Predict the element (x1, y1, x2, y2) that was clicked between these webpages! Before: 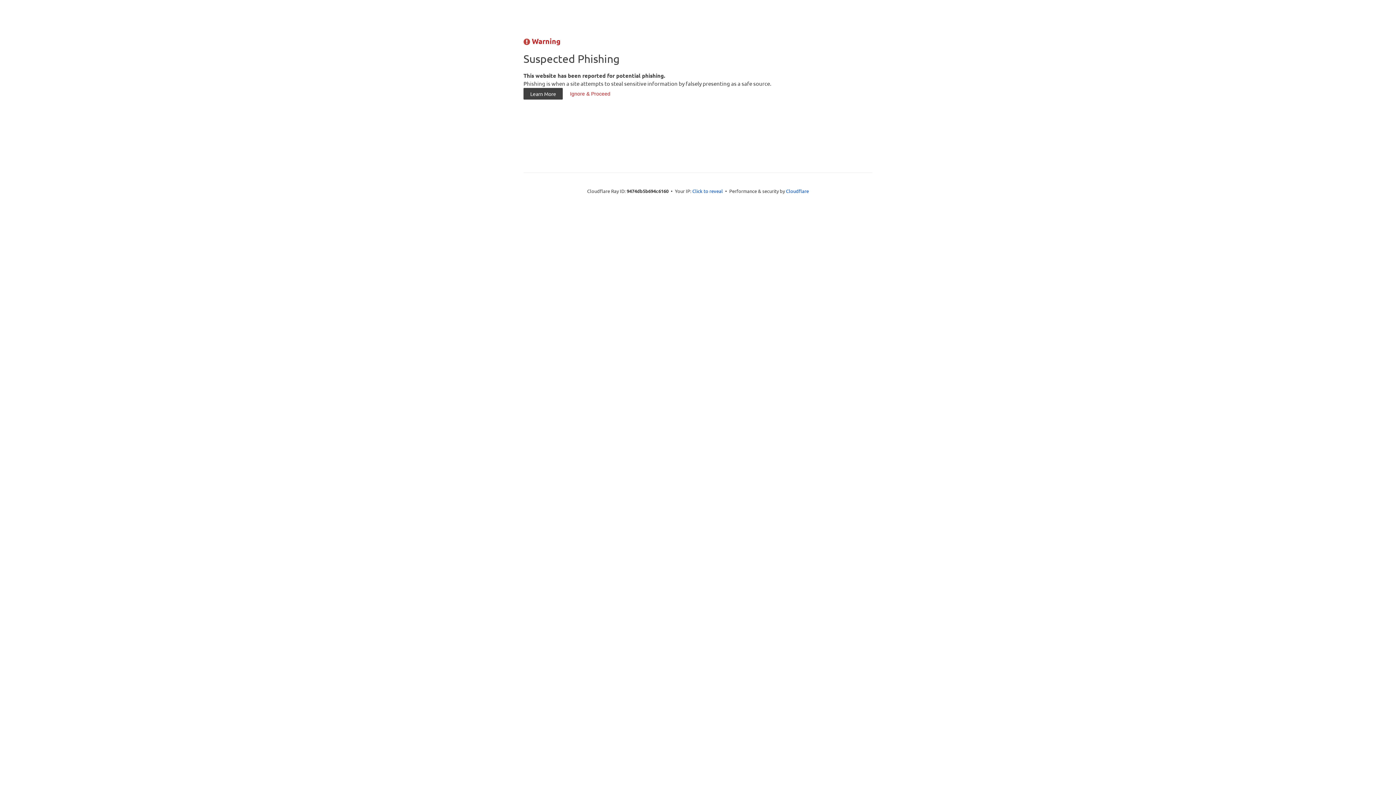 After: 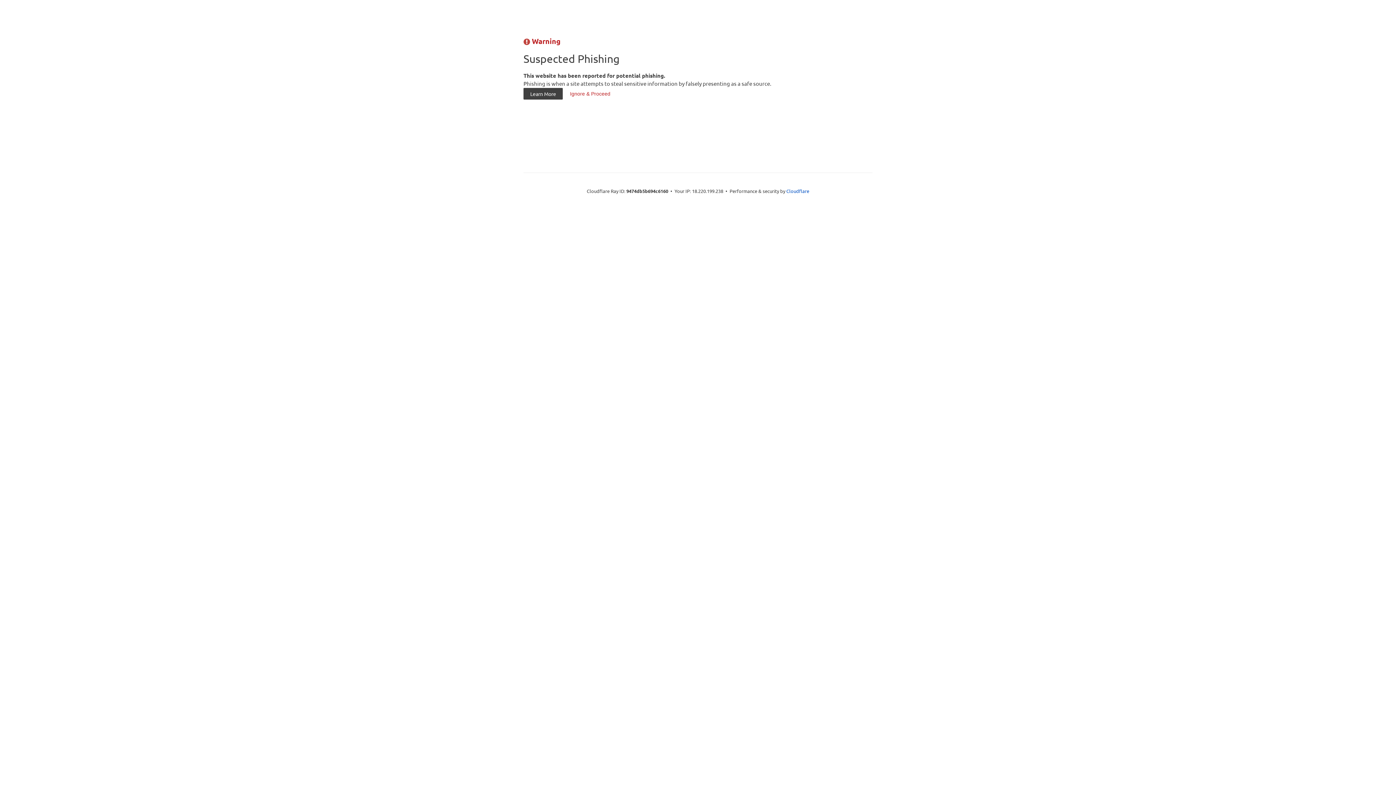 Action: label: Click to reveal bbox: (692, 187, 723, 194)